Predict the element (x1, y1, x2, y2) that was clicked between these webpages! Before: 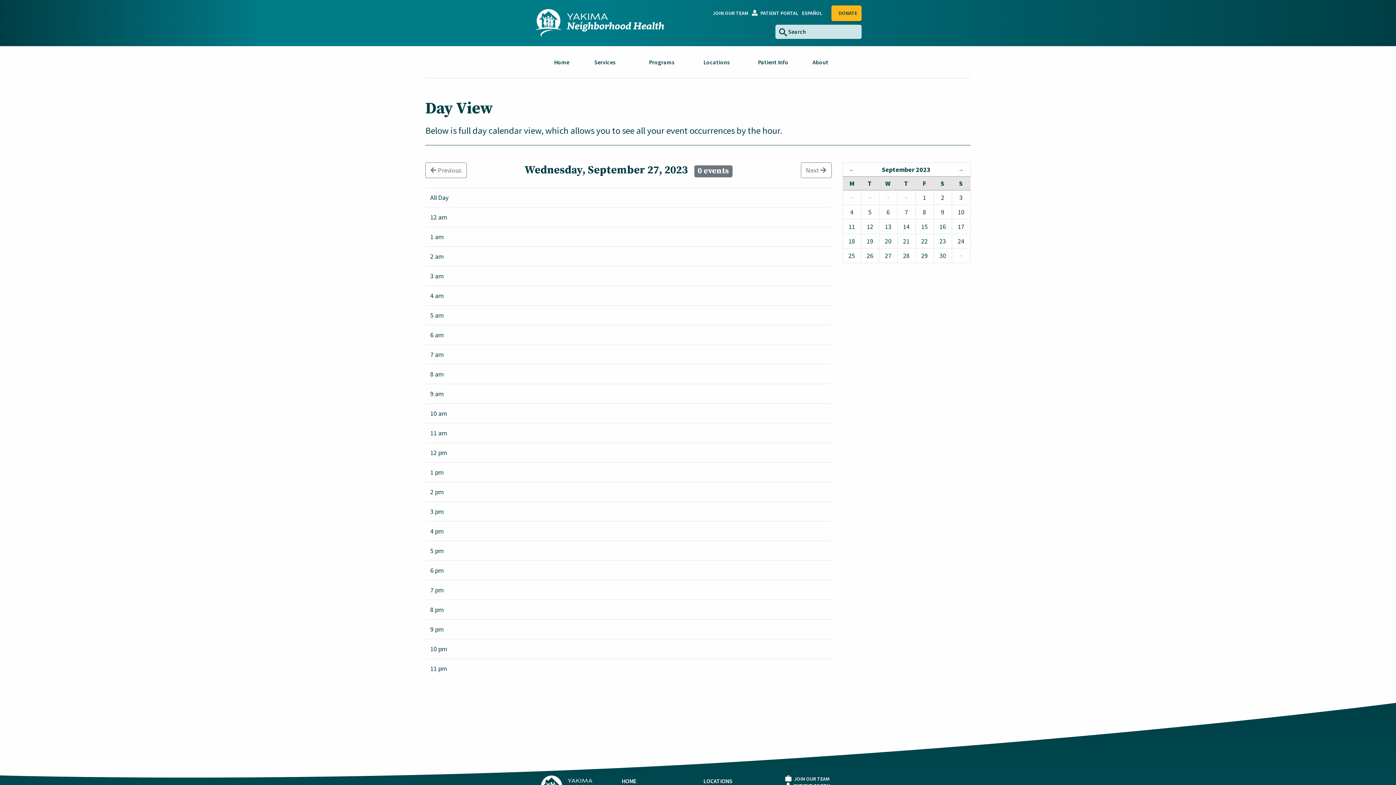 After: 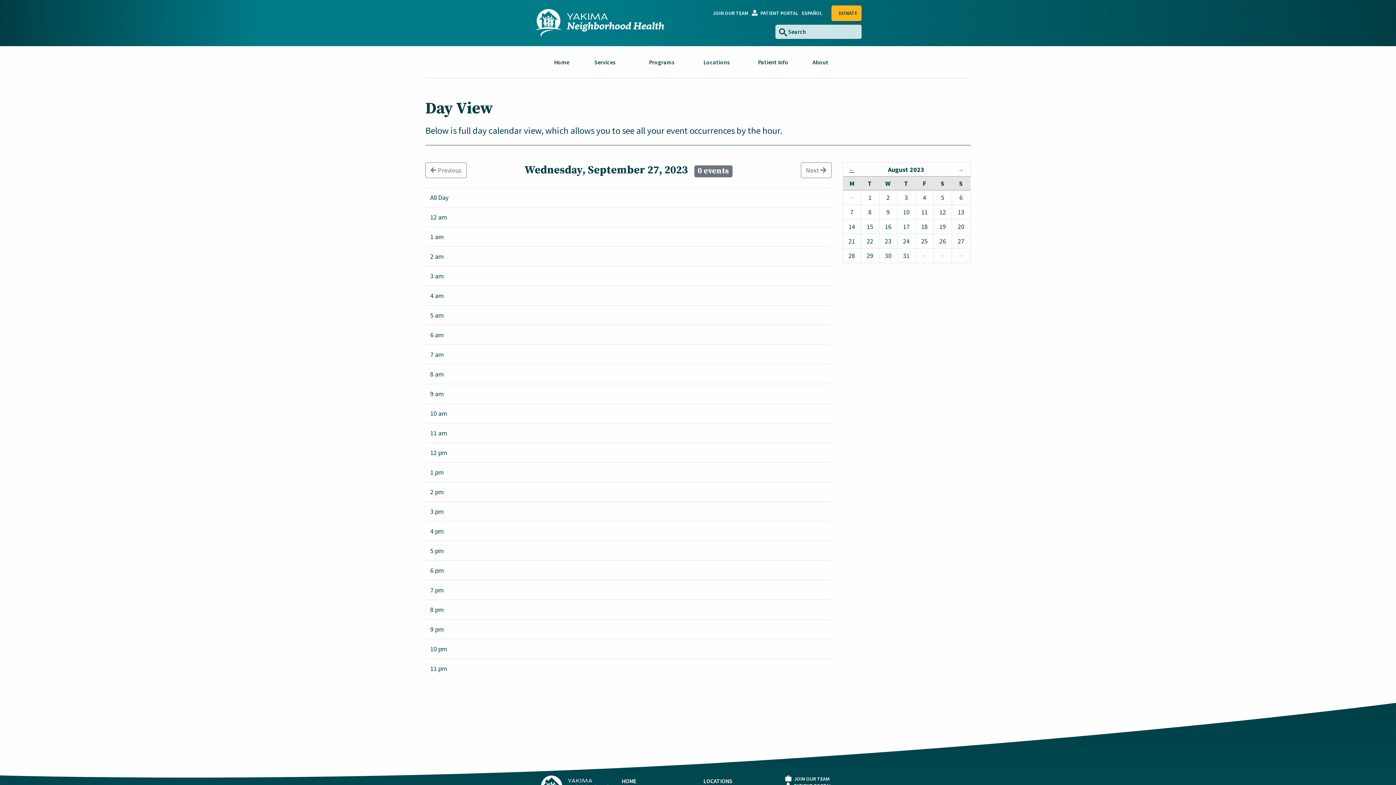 Action: label: ← bbox: (849, 166, 854, 173)